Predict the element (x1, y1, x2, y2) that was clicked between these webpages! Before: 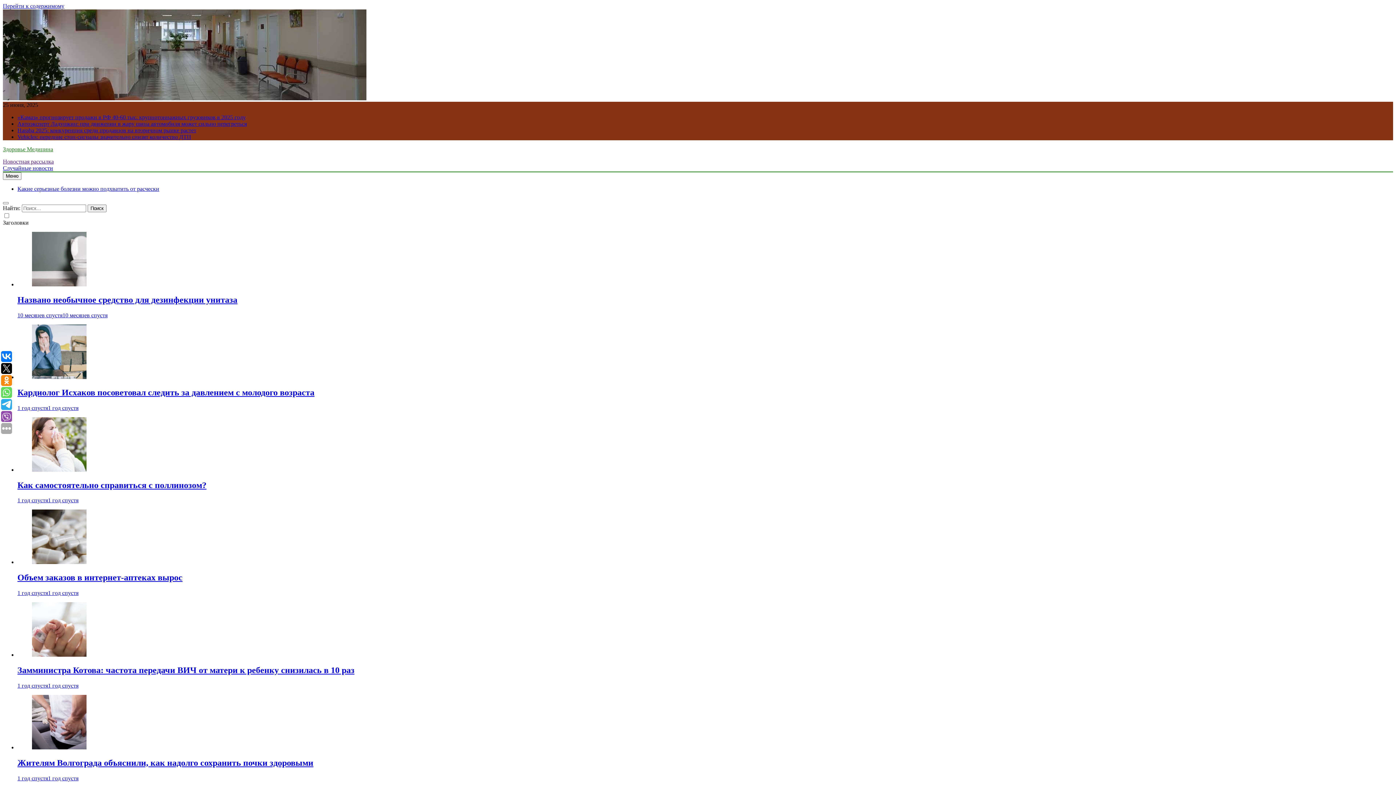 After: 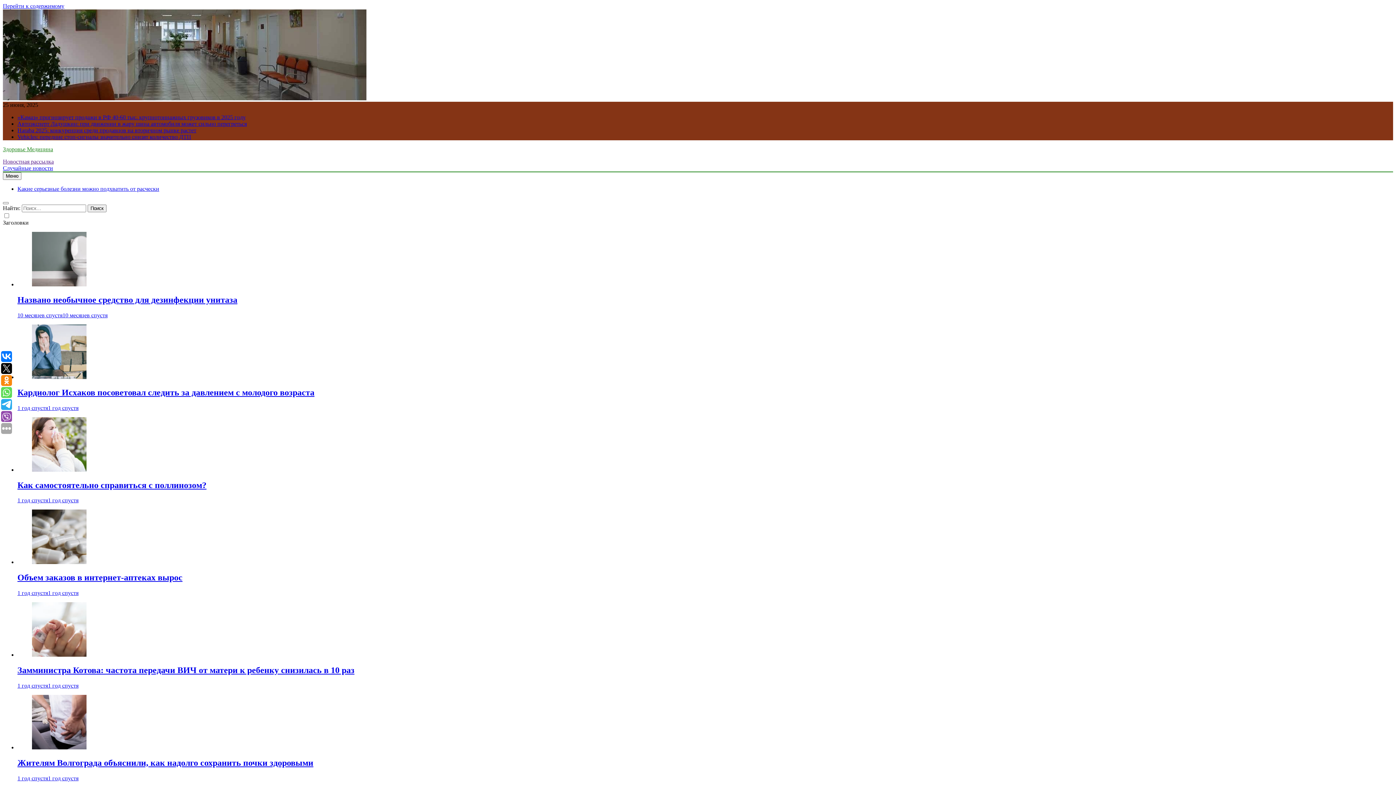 Action: label: 10 месяцев спустя10 месяцев спустя bbox: (17, 312, 107, 318)